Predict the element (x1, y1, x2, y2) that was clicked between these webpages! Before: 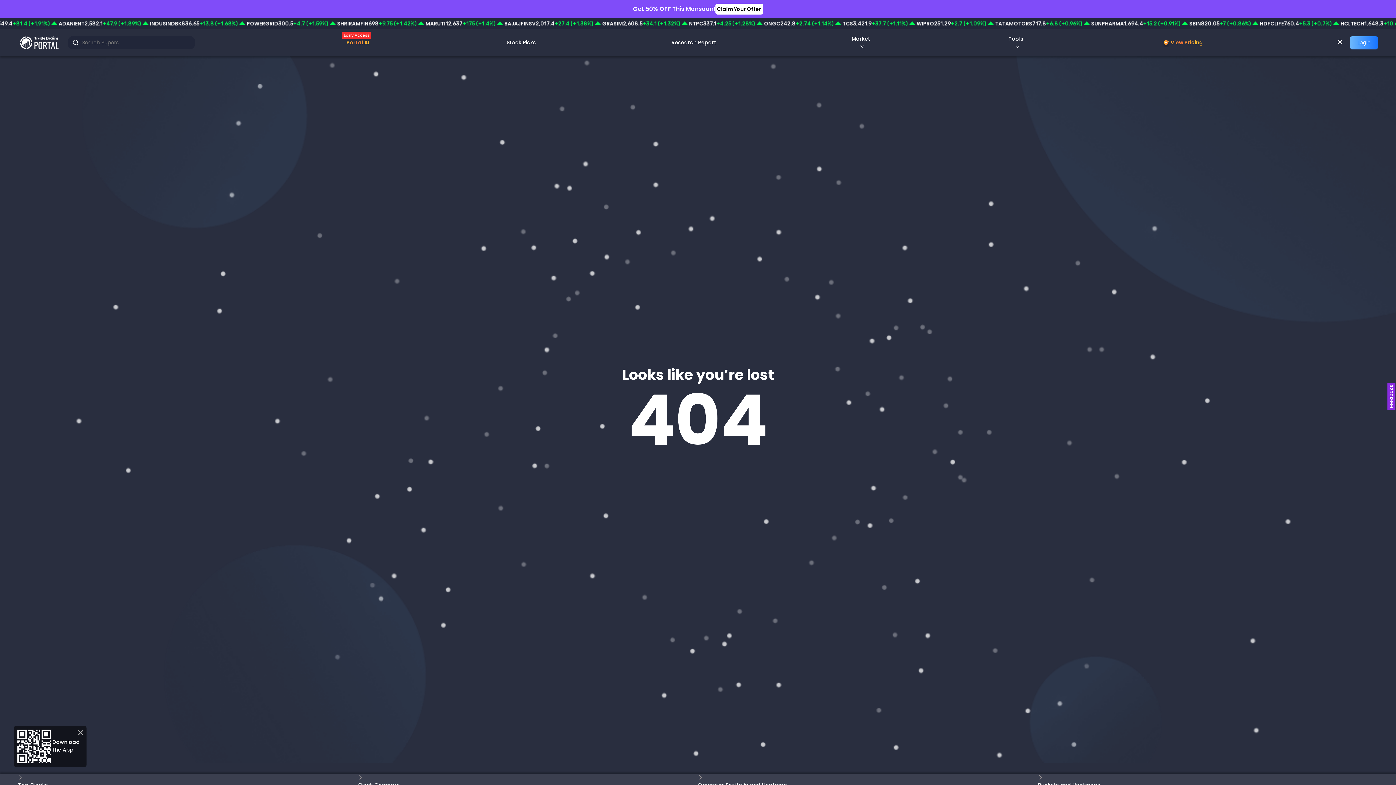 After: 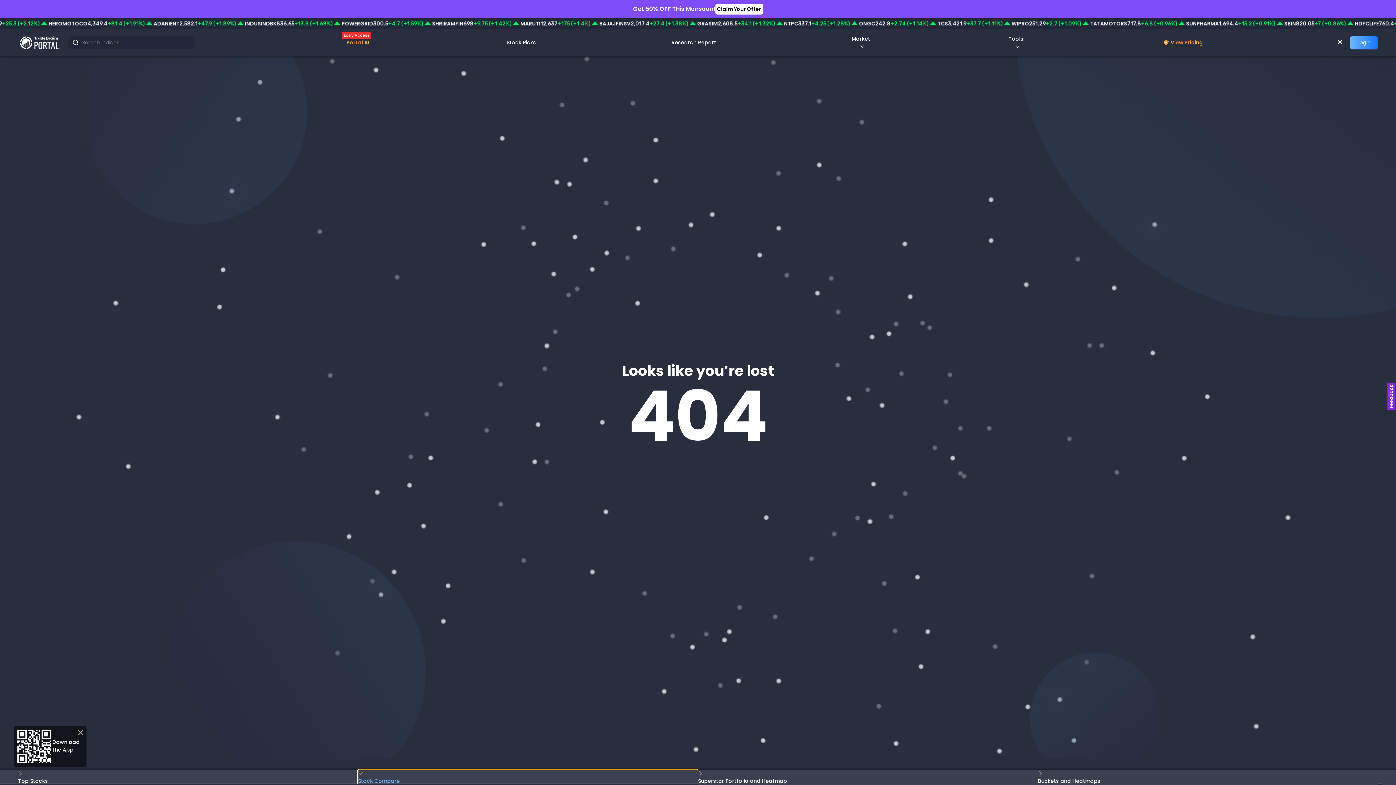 Action: label: Stock Compare bbox: (358, 774, 698, 789)